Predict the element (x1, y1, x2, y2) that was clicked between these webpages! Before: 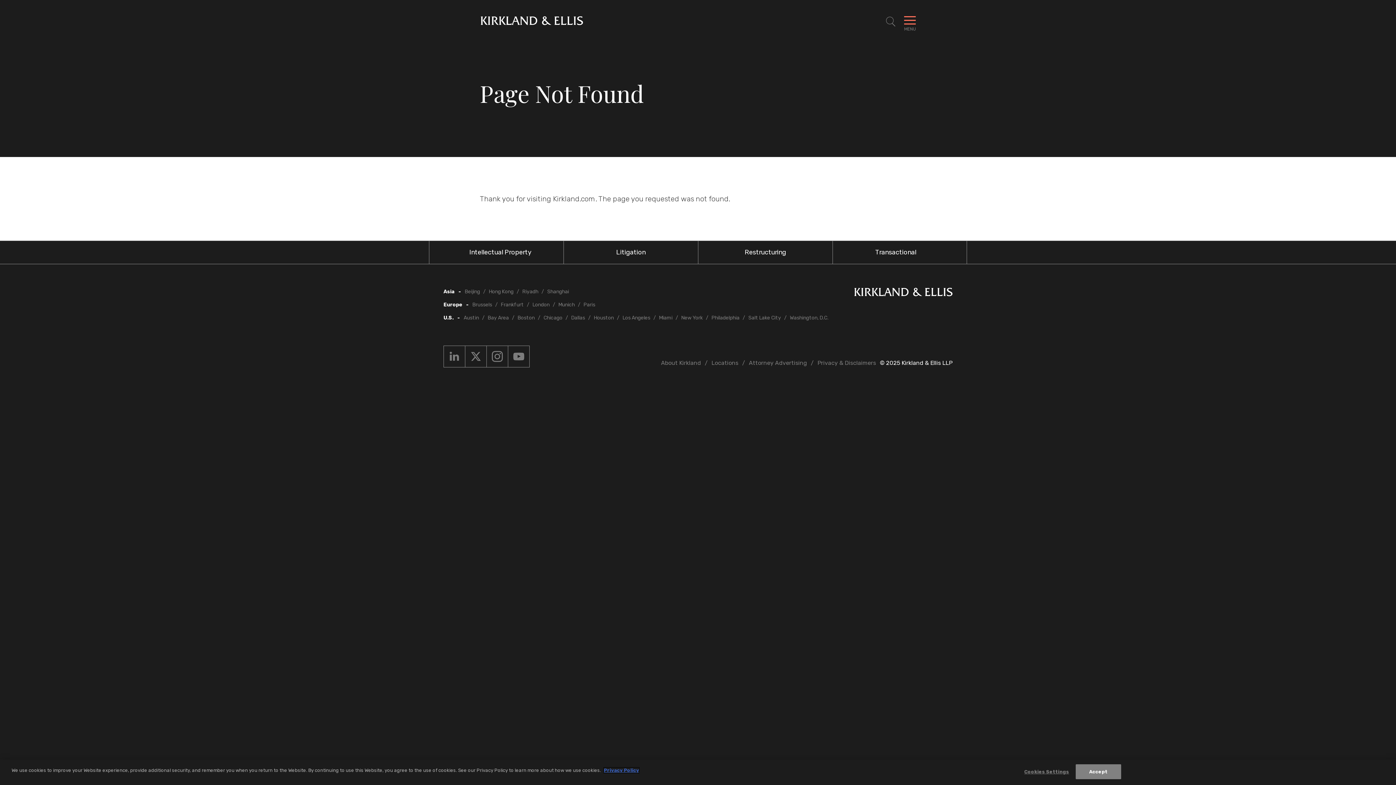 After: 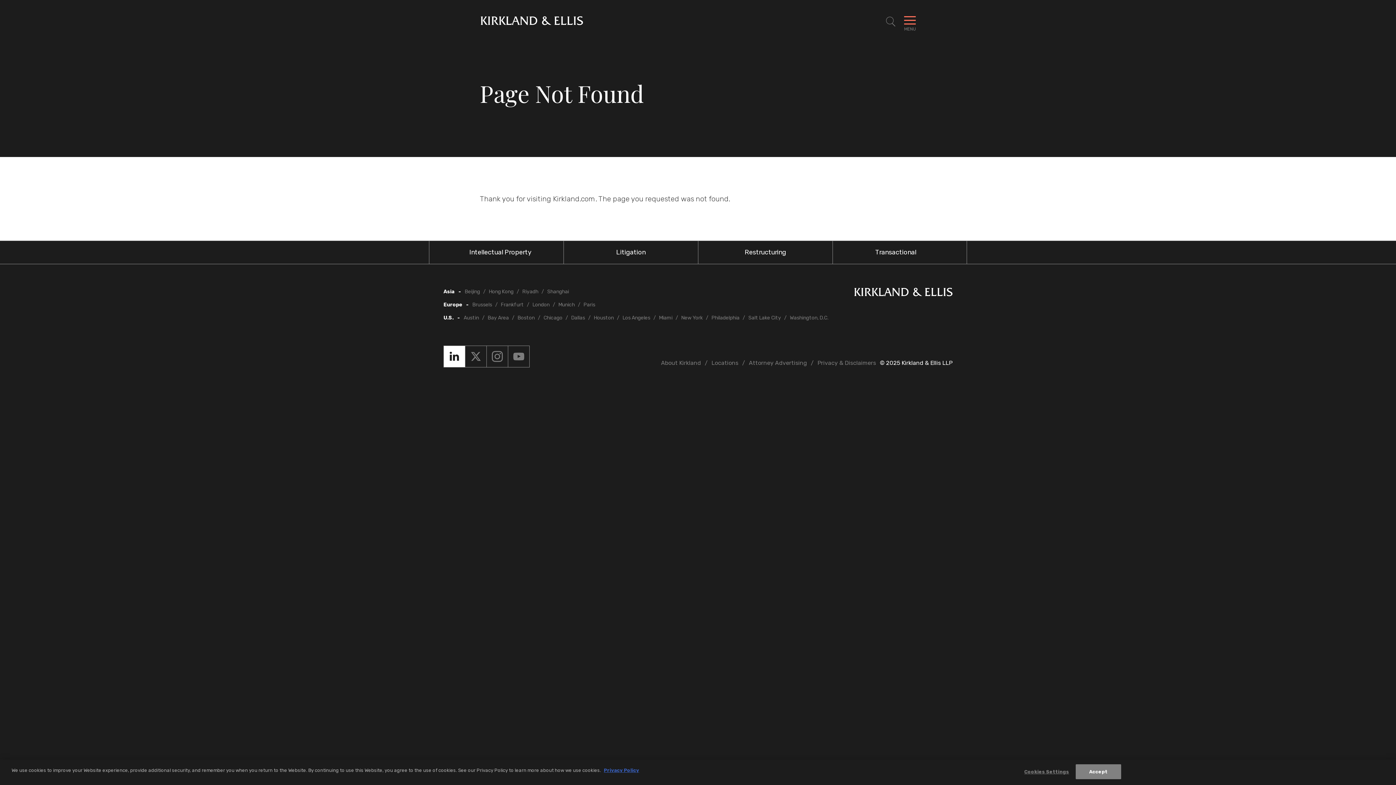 Action: bbox: (443, 345, 465, 367)